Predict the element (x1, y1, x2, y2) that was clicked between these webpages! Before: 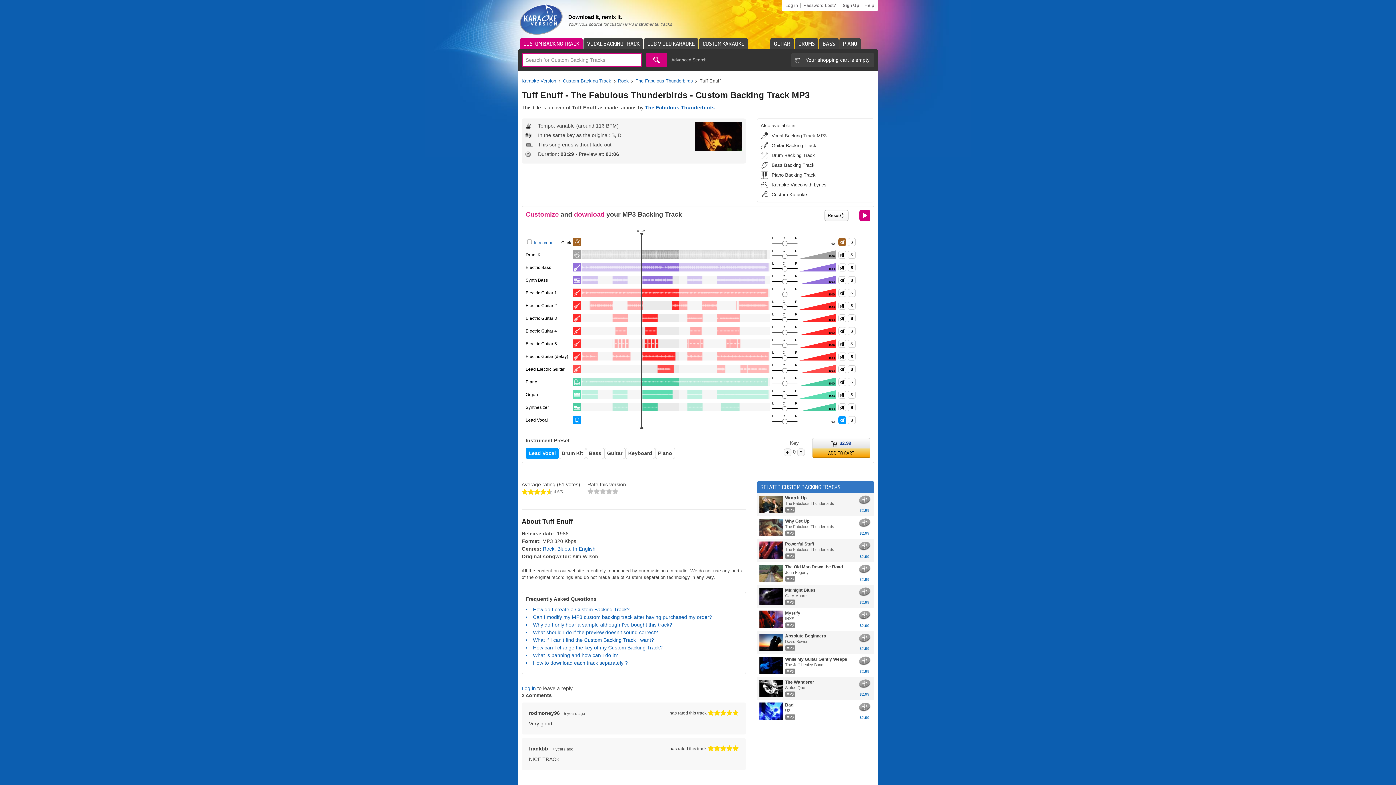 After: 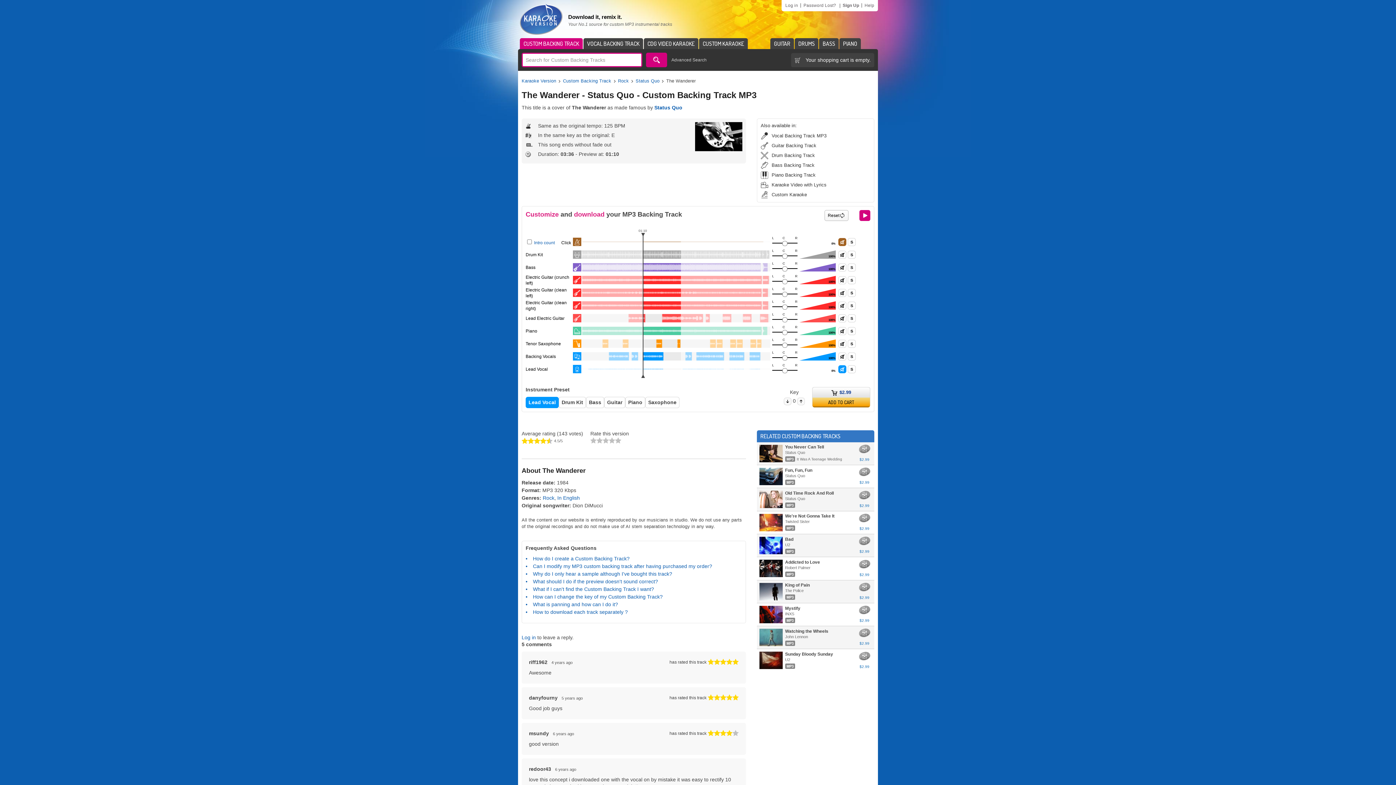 Action: bbox: (858, 678, 870, 688)